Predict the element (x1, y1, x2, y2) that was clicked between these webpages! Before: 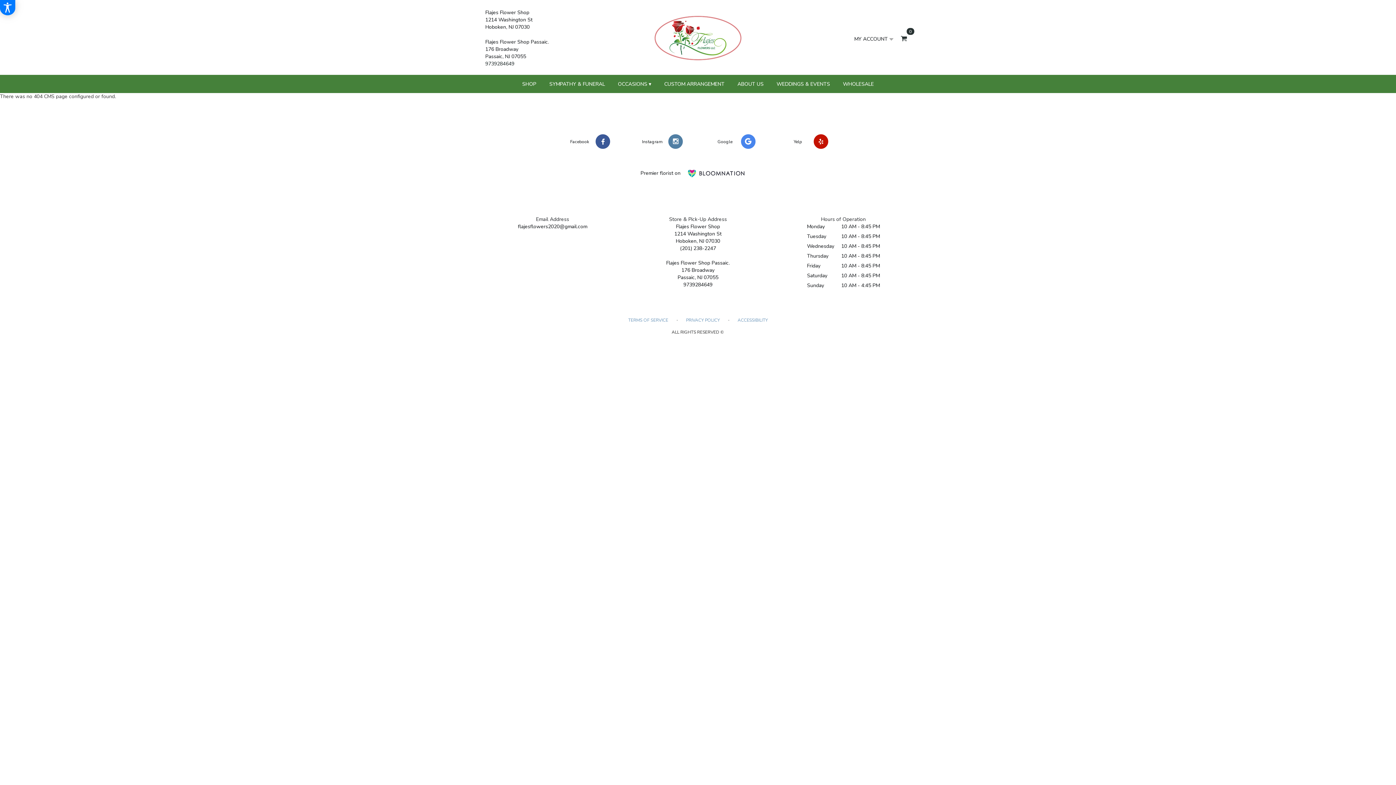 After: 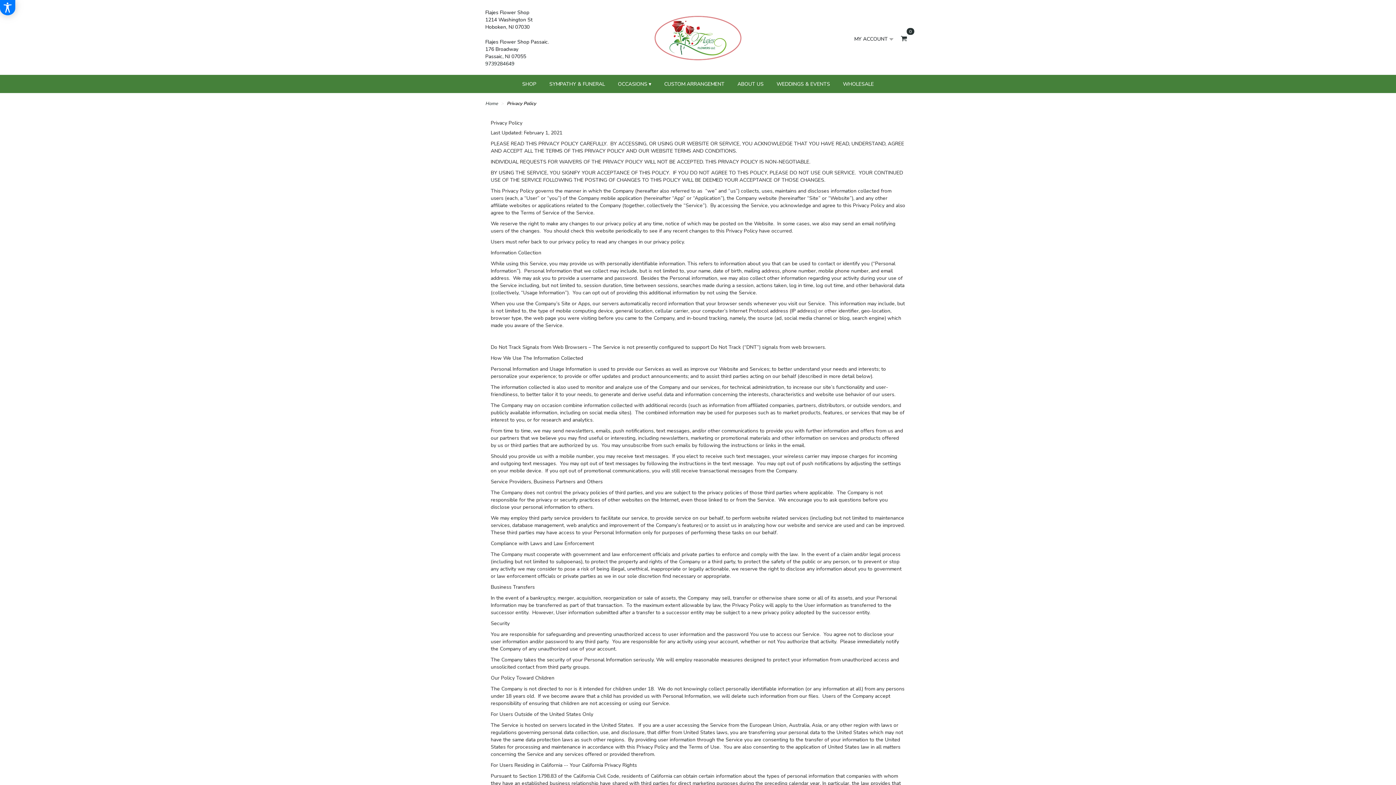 Action: bbox: (686, 317, 720, 323) label: PRIVACY POLICY